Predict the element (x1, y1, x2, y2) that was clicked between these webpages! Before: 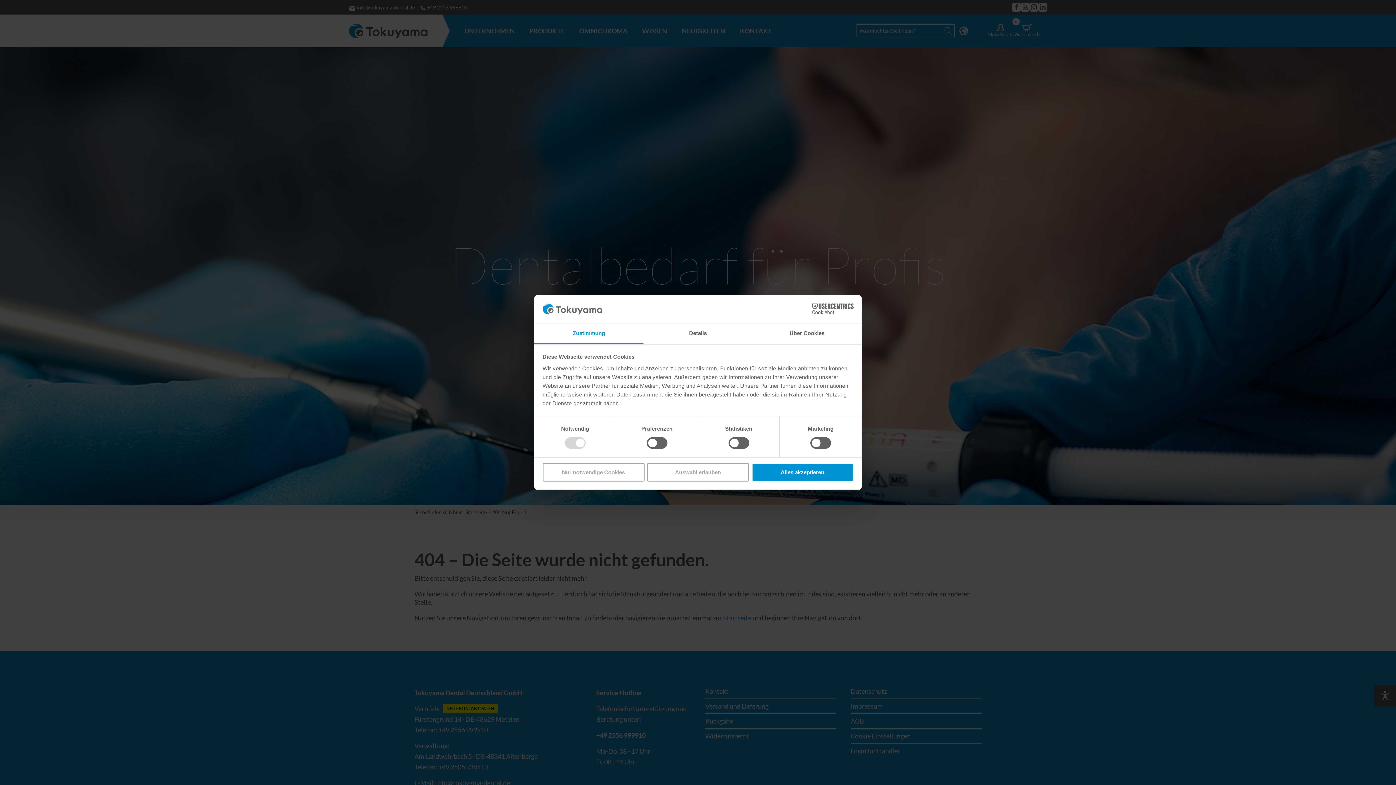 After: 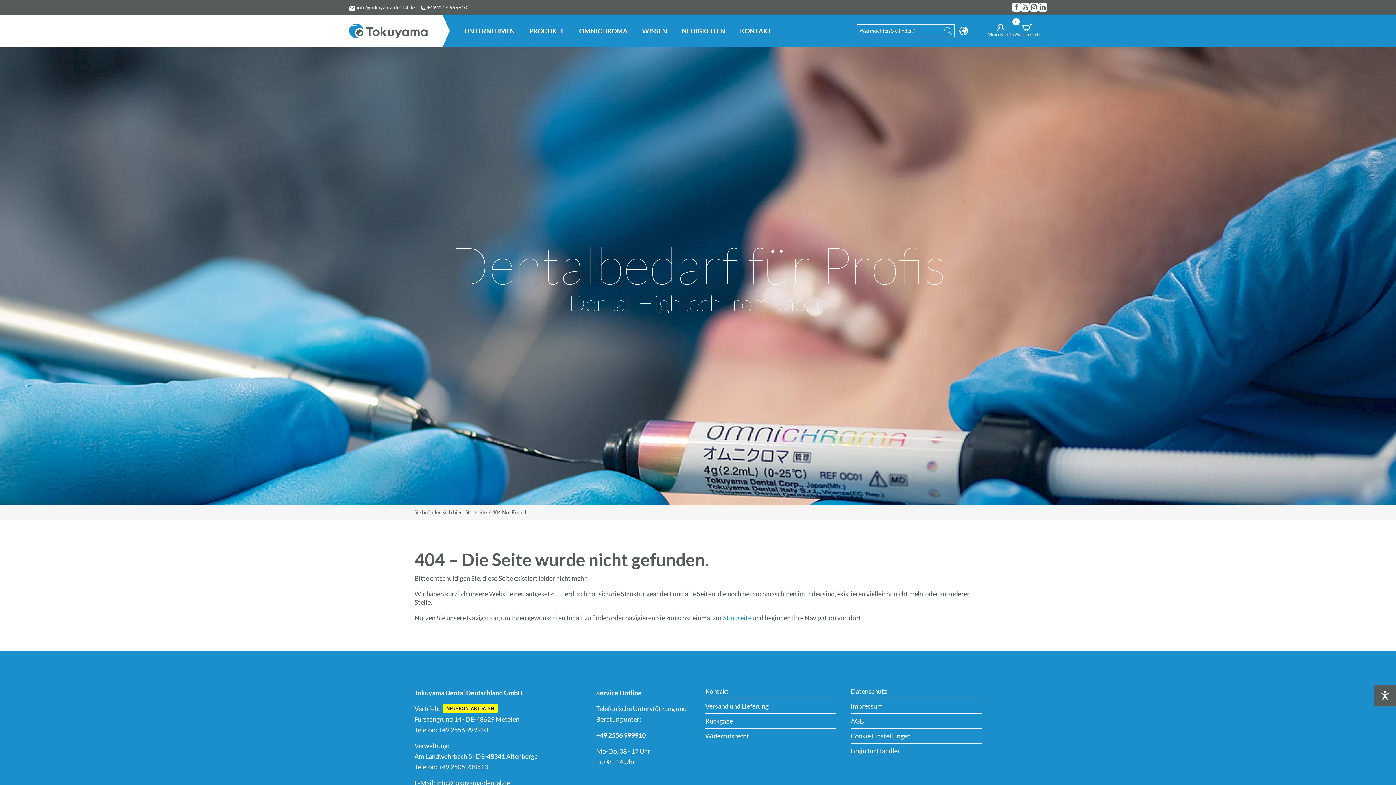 Action: label: Nur notwendige Cookies bbox: (542, 463, 644, 481)